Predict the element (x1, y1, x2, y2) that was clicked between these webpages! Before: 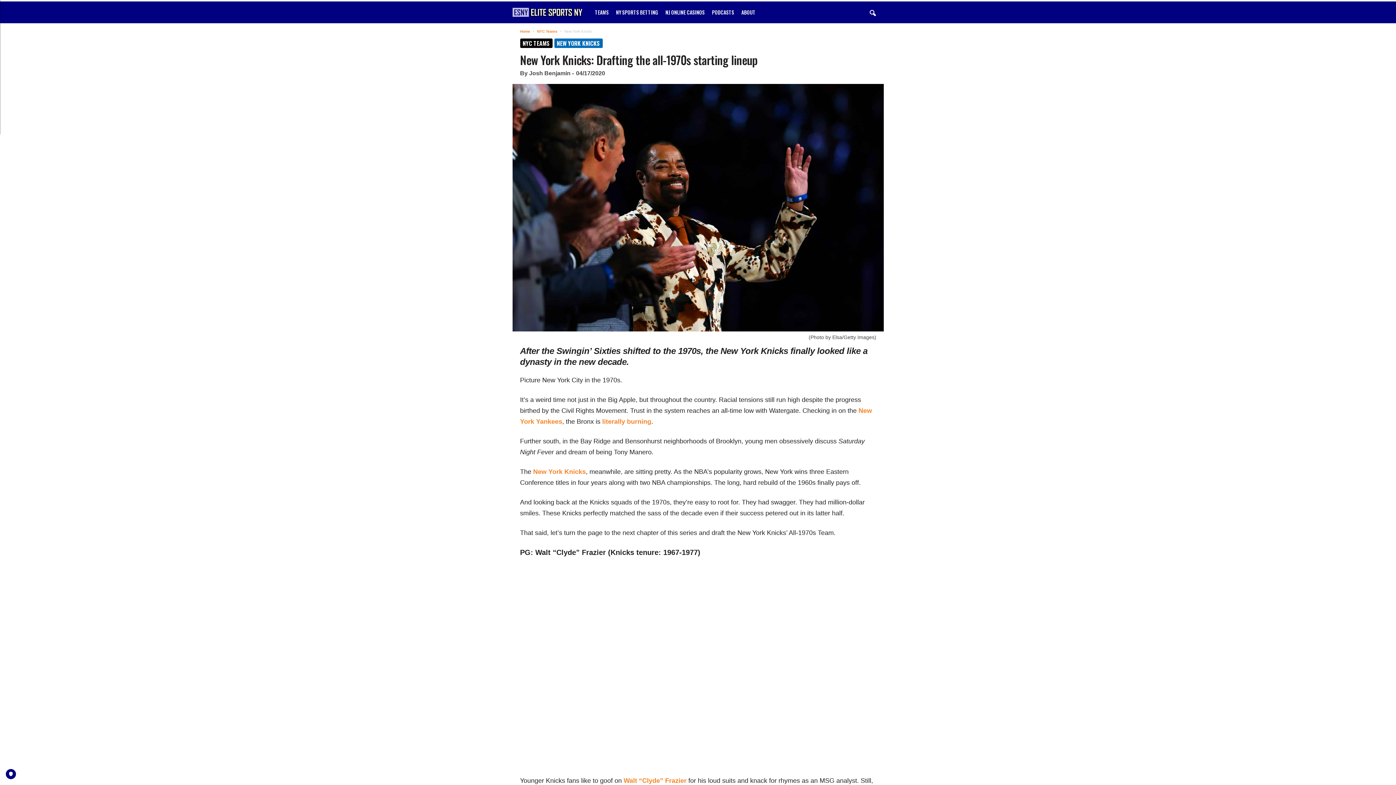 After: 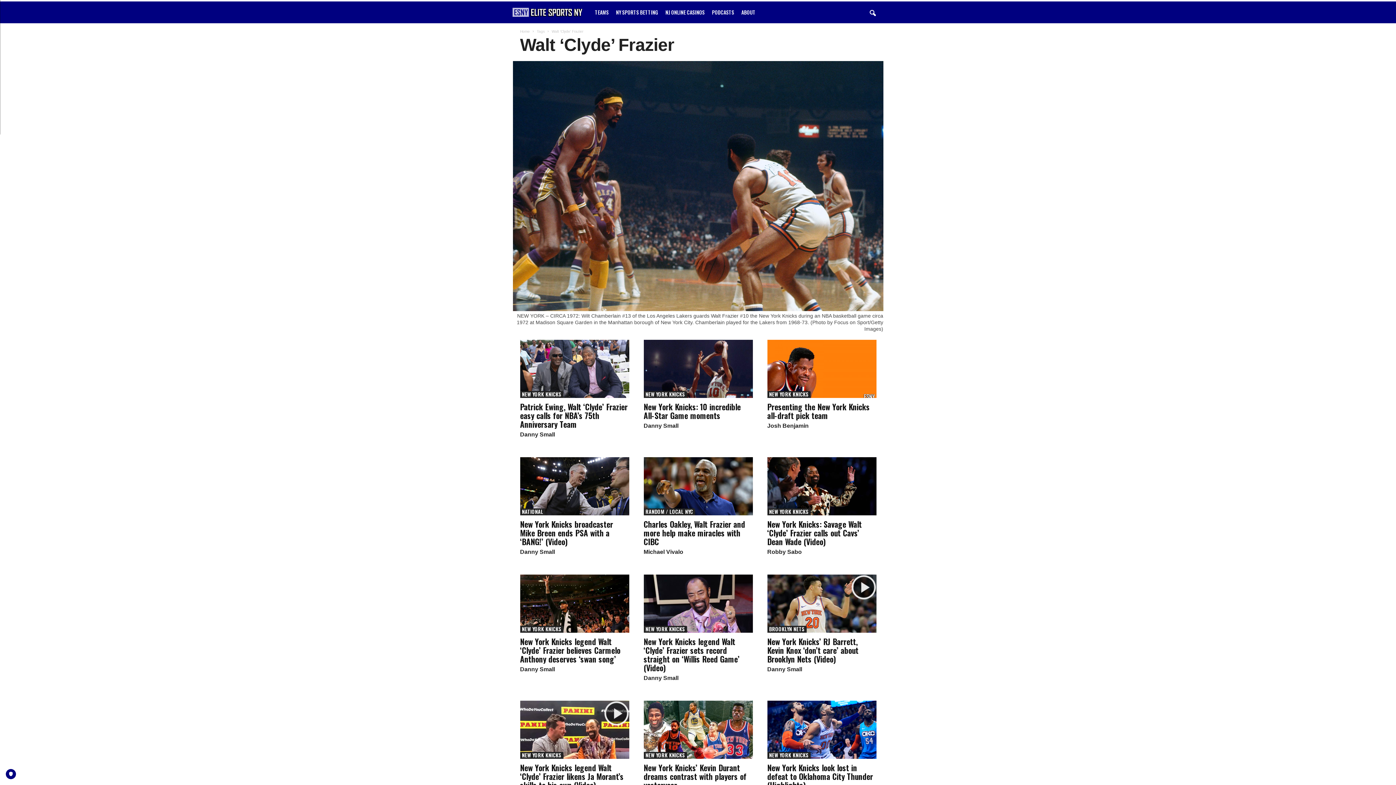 Action: bbox: (623, 777, 686, 784) label: Walt “Clyde” Frazier